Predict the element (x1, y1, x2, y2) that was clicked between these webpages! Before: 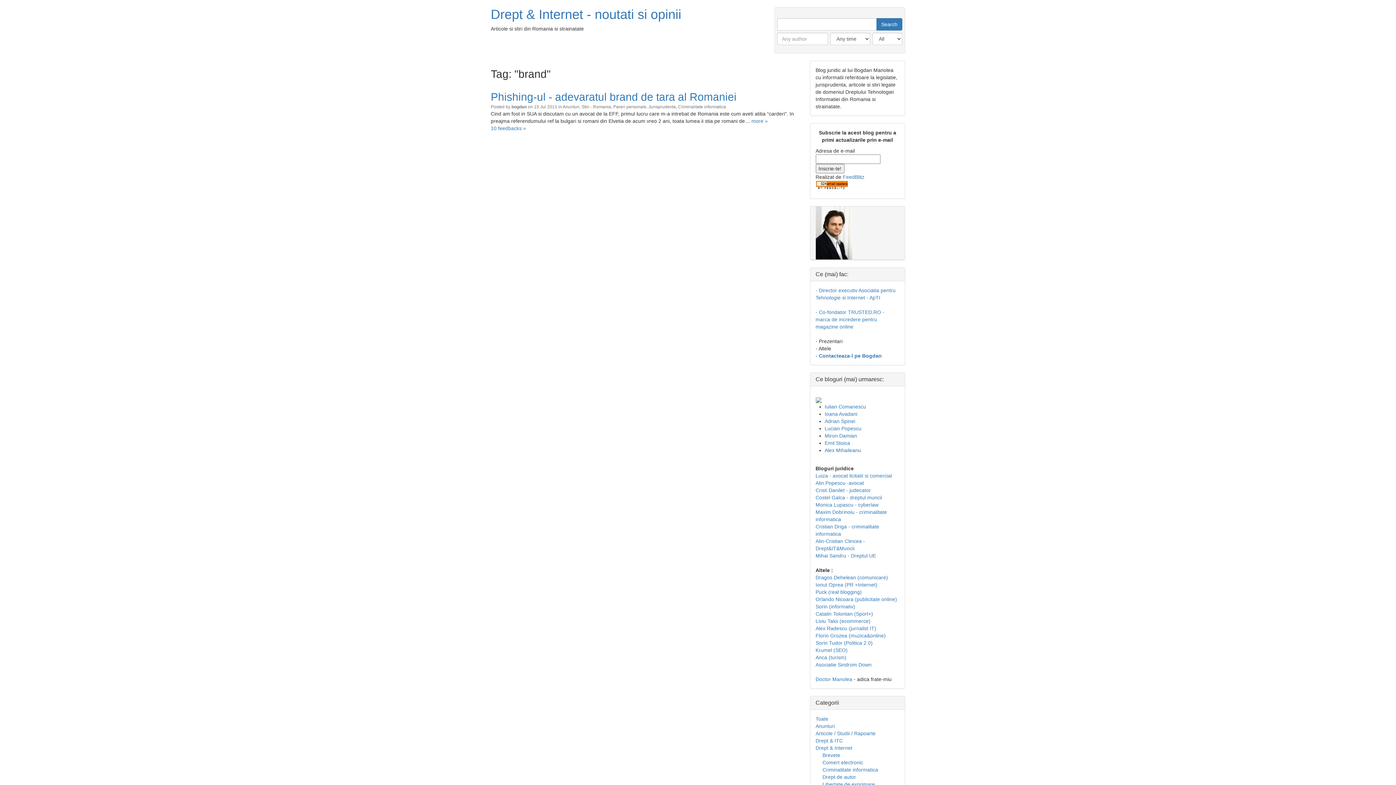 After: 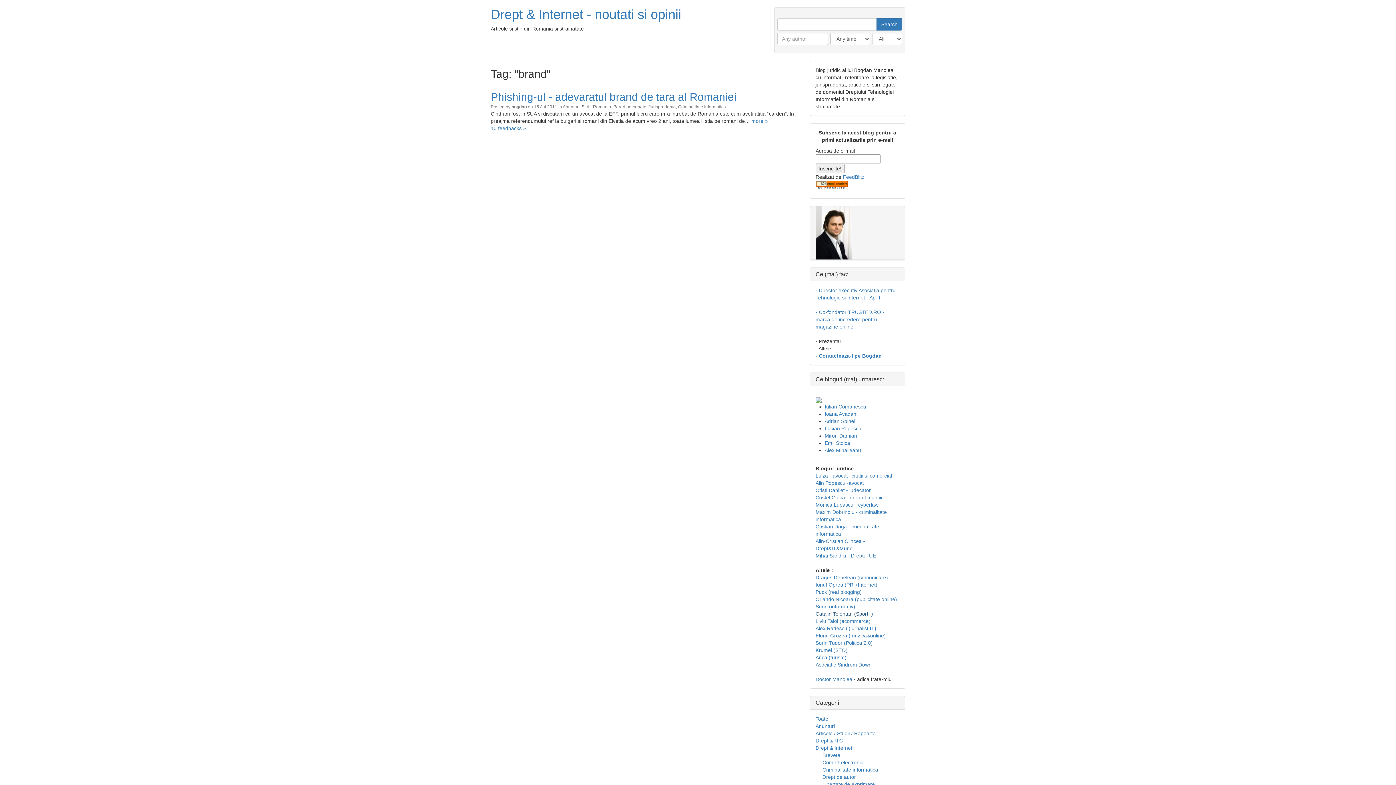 Action: label: Catalin Tolontan (Sport+) bbox: (815, 611, 873, 617)